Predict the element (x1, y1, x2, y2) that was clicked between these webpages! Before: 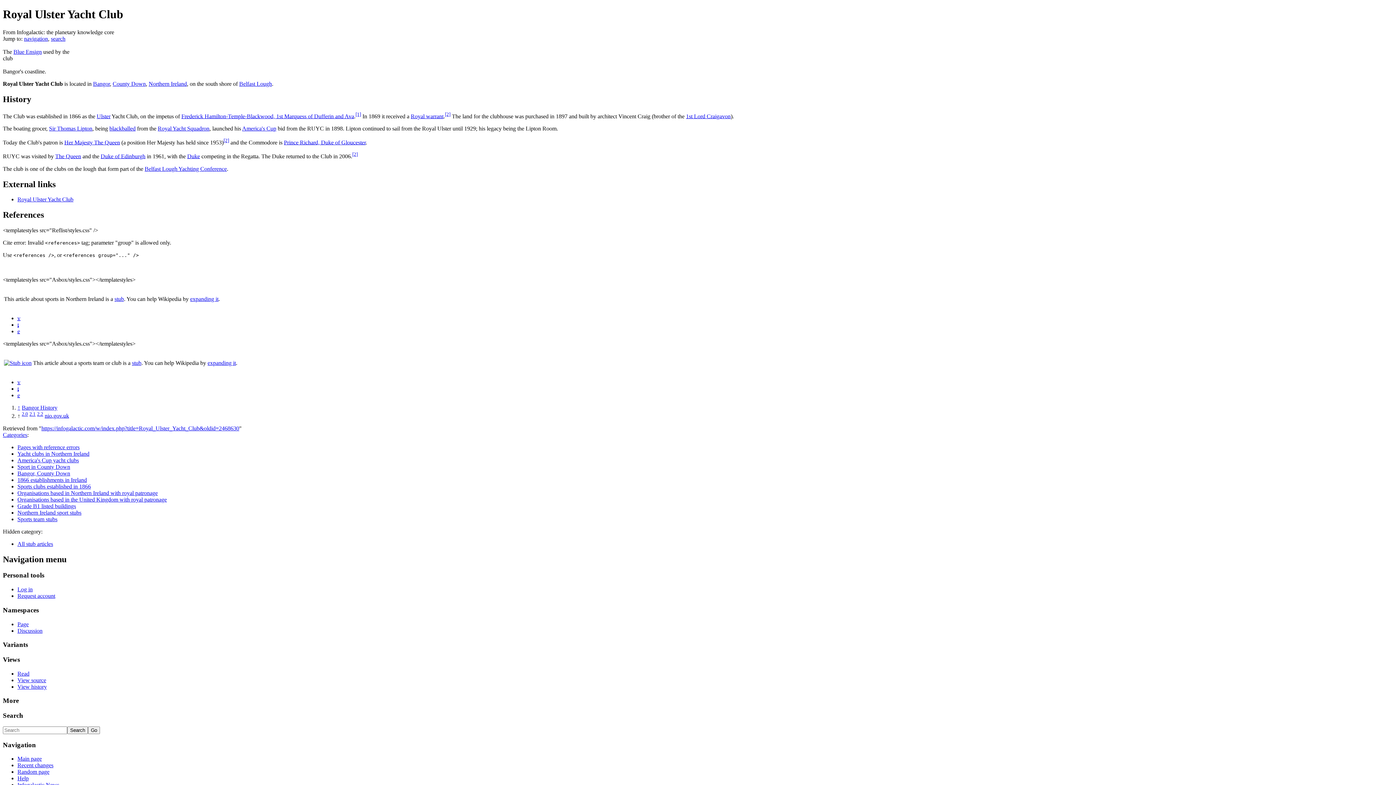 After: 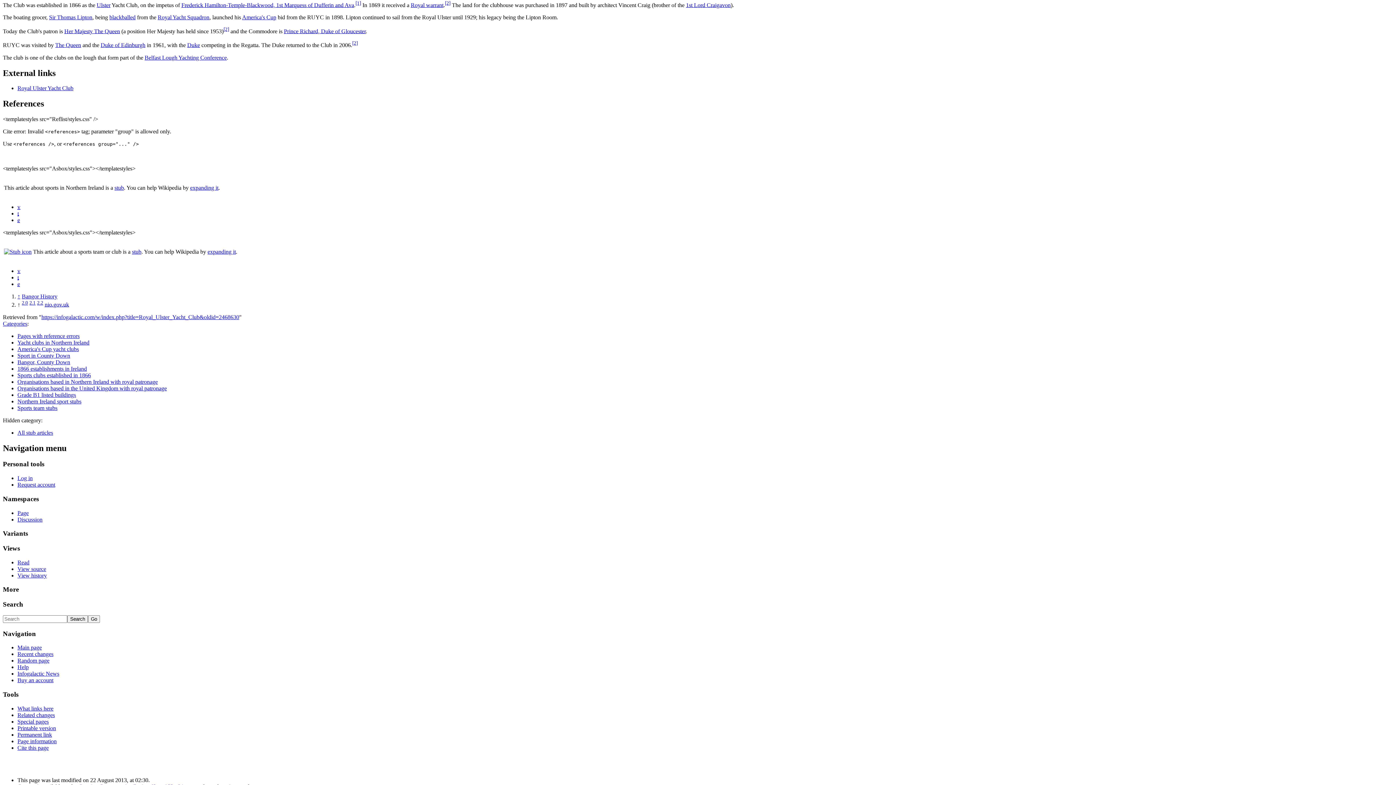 Action: label: ↑ bbox: (17, 404, 20, 411)